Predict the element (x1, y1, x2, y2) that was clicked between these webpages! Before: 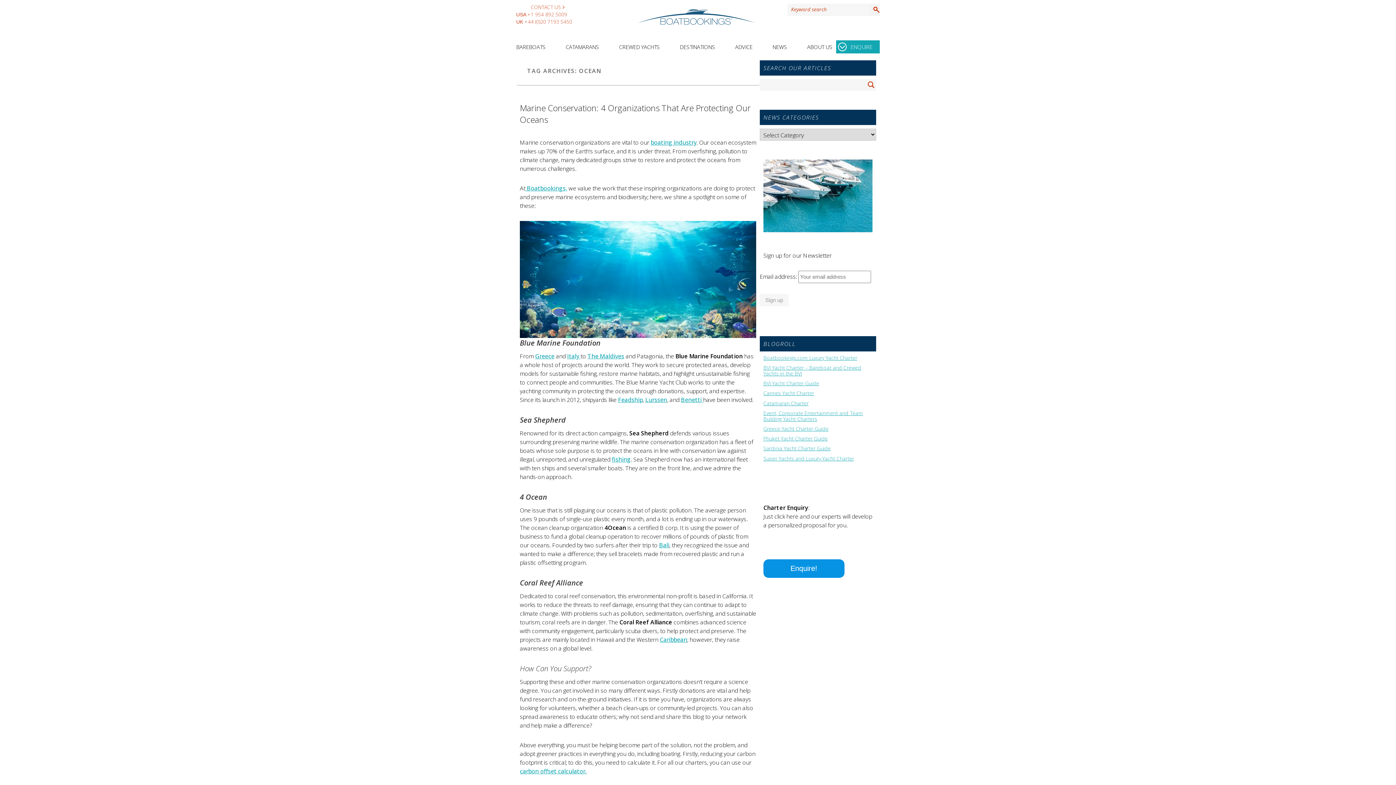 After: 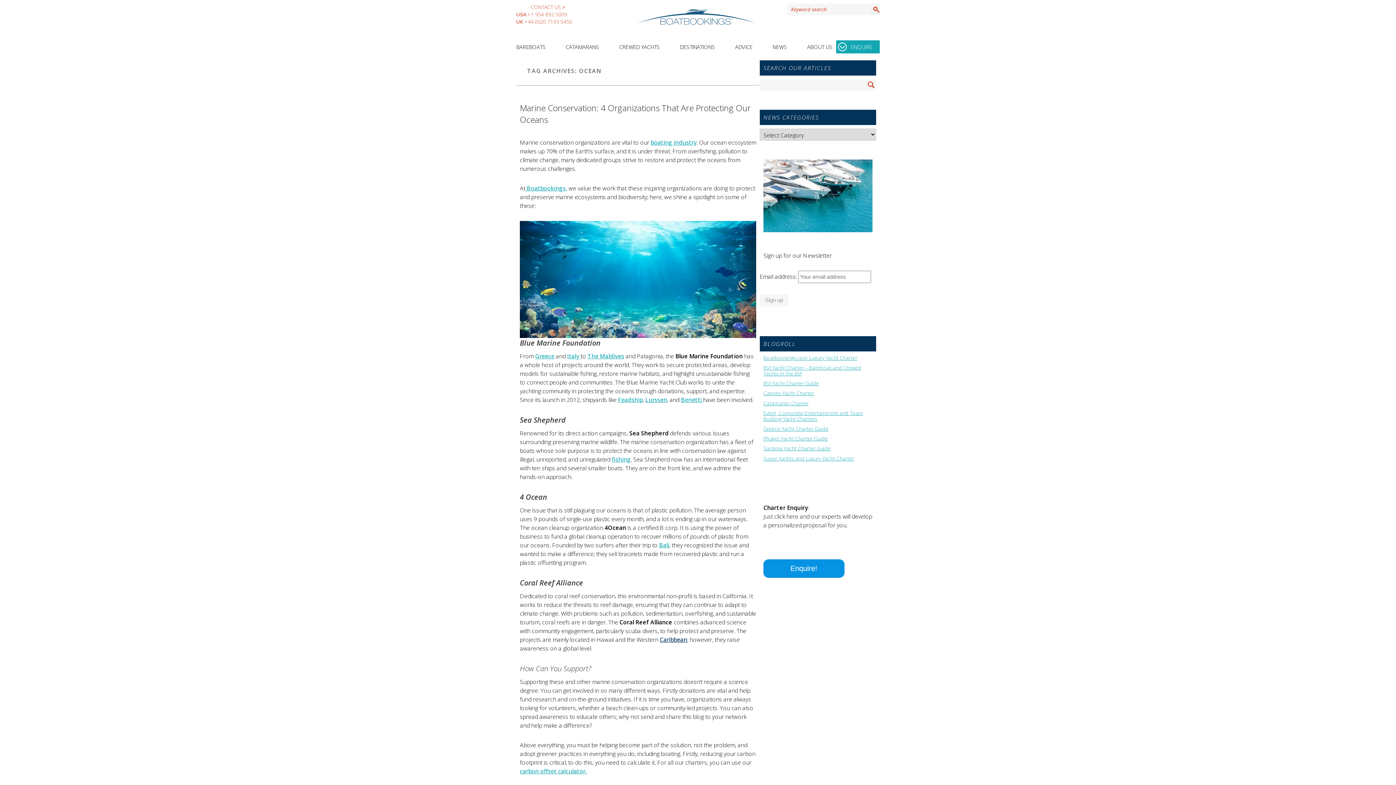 Action: label: Caribbean bbox: (660, 636, 687, 644)